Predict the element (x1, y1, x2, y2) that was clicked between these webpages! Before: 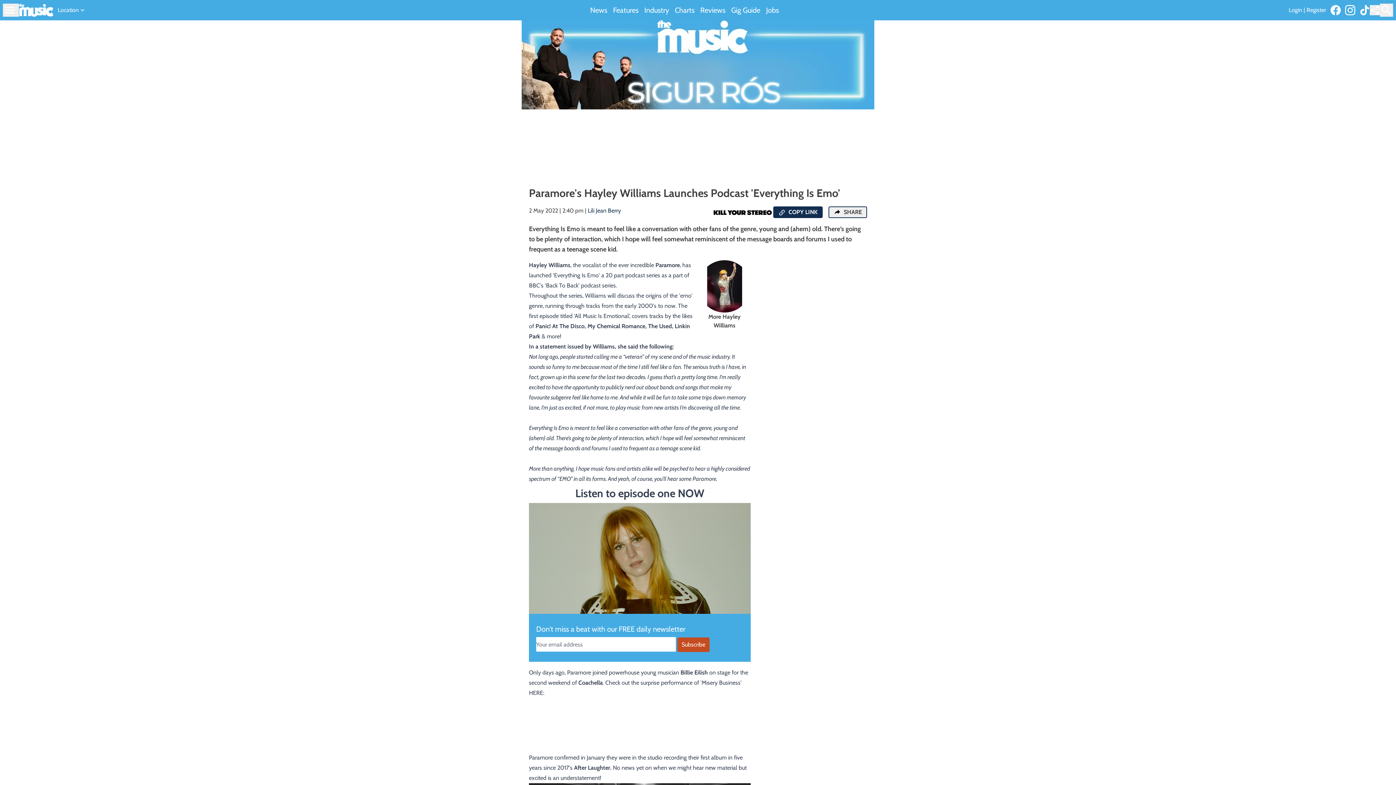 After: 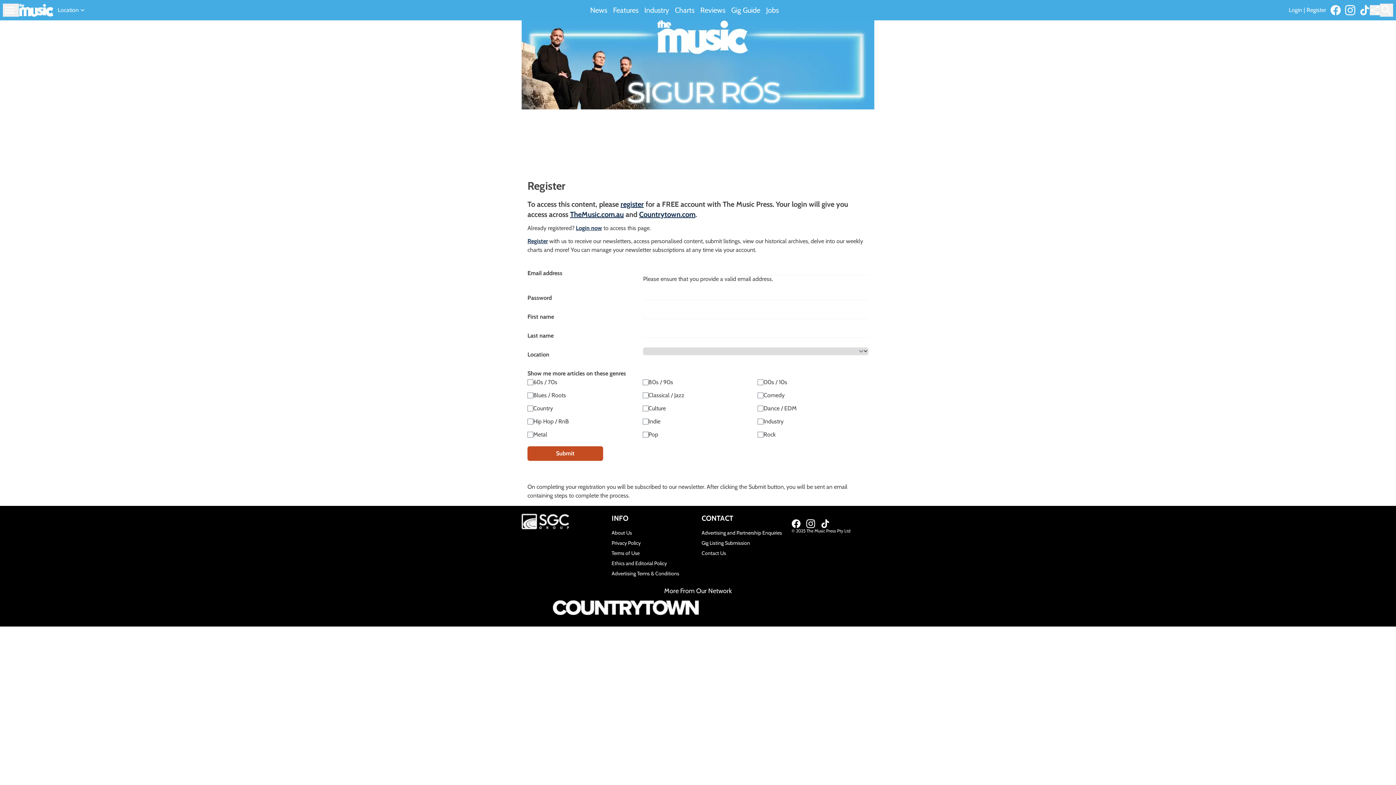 Action: bbox: (1306, 6, 1326, 13) label: Register